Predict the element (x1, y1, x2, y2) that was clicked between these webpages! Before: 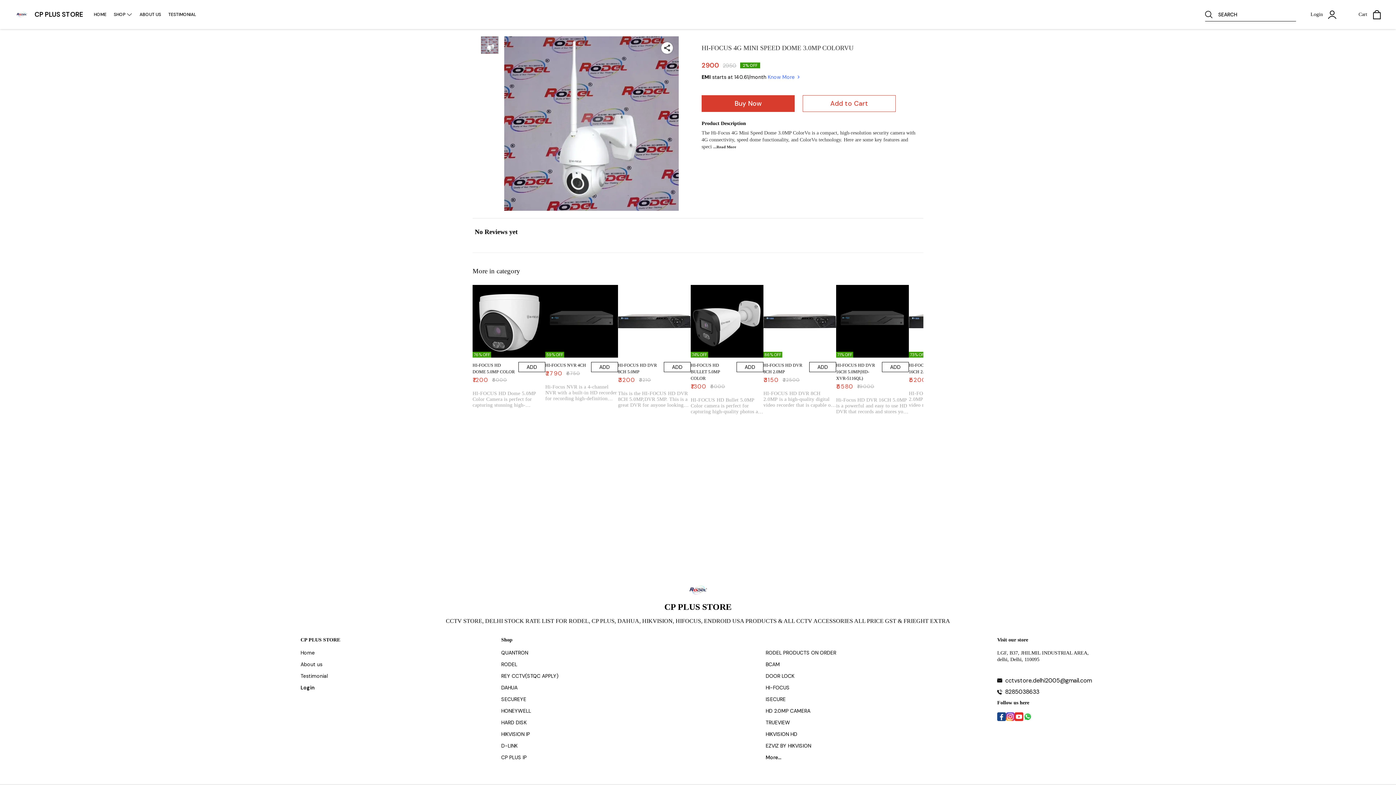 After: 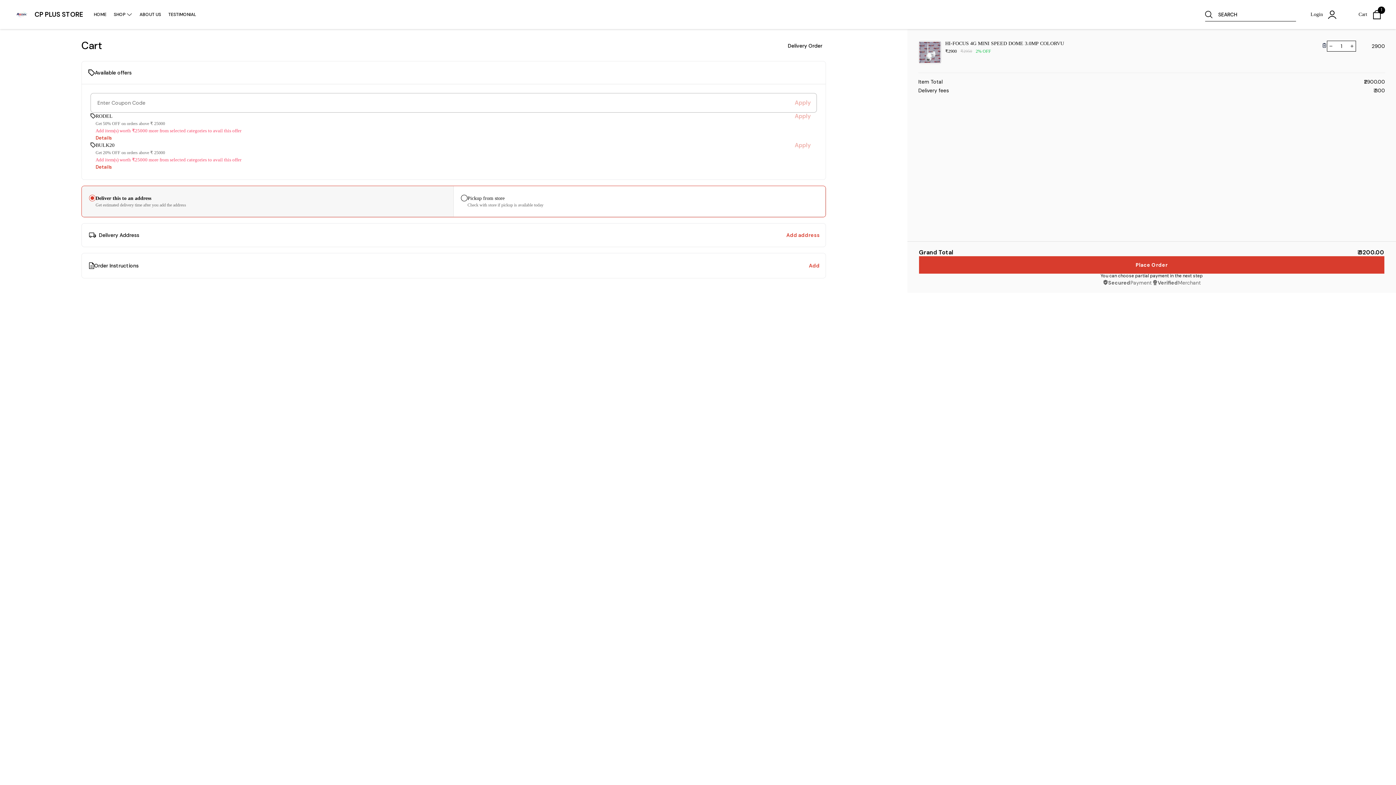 Action: bbox: (701, 95, 794, 112) label: Buy Now